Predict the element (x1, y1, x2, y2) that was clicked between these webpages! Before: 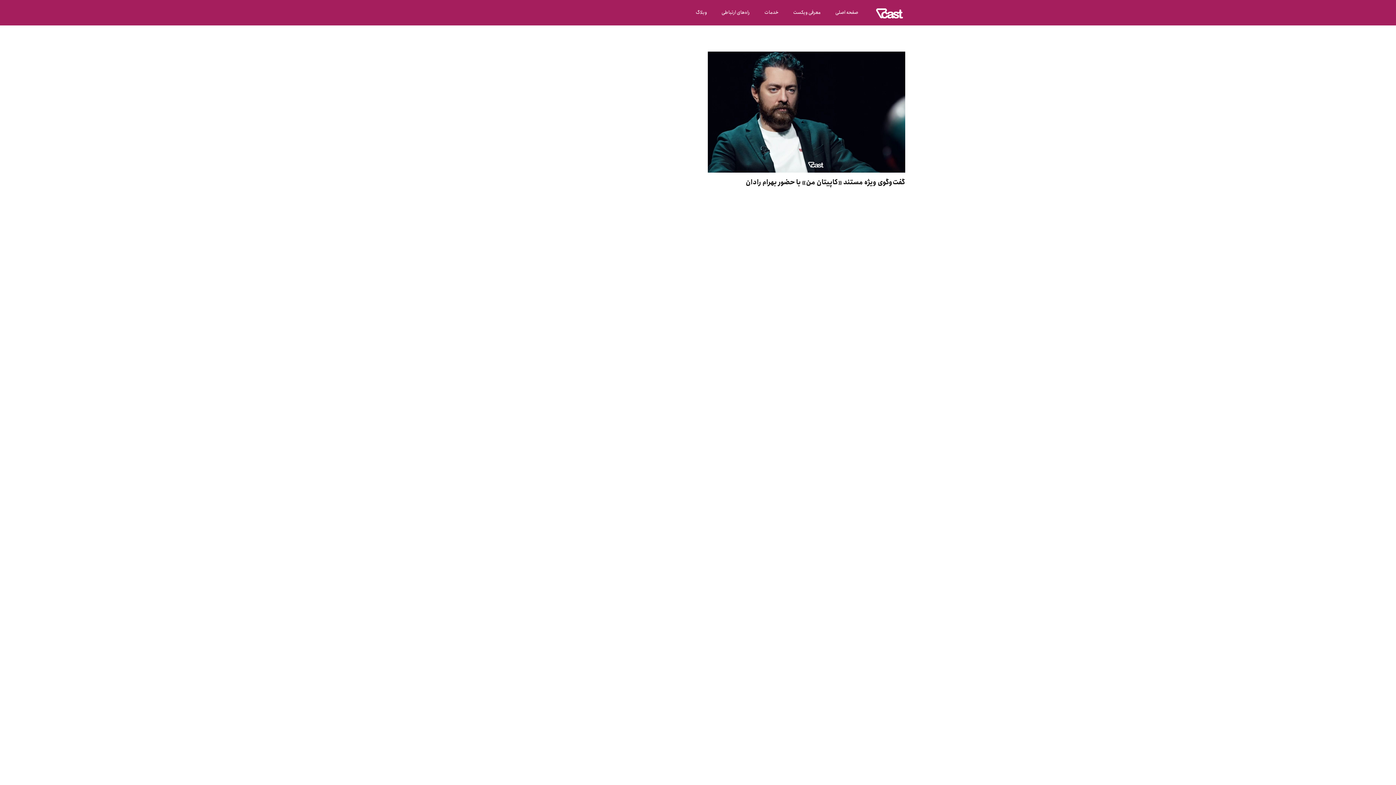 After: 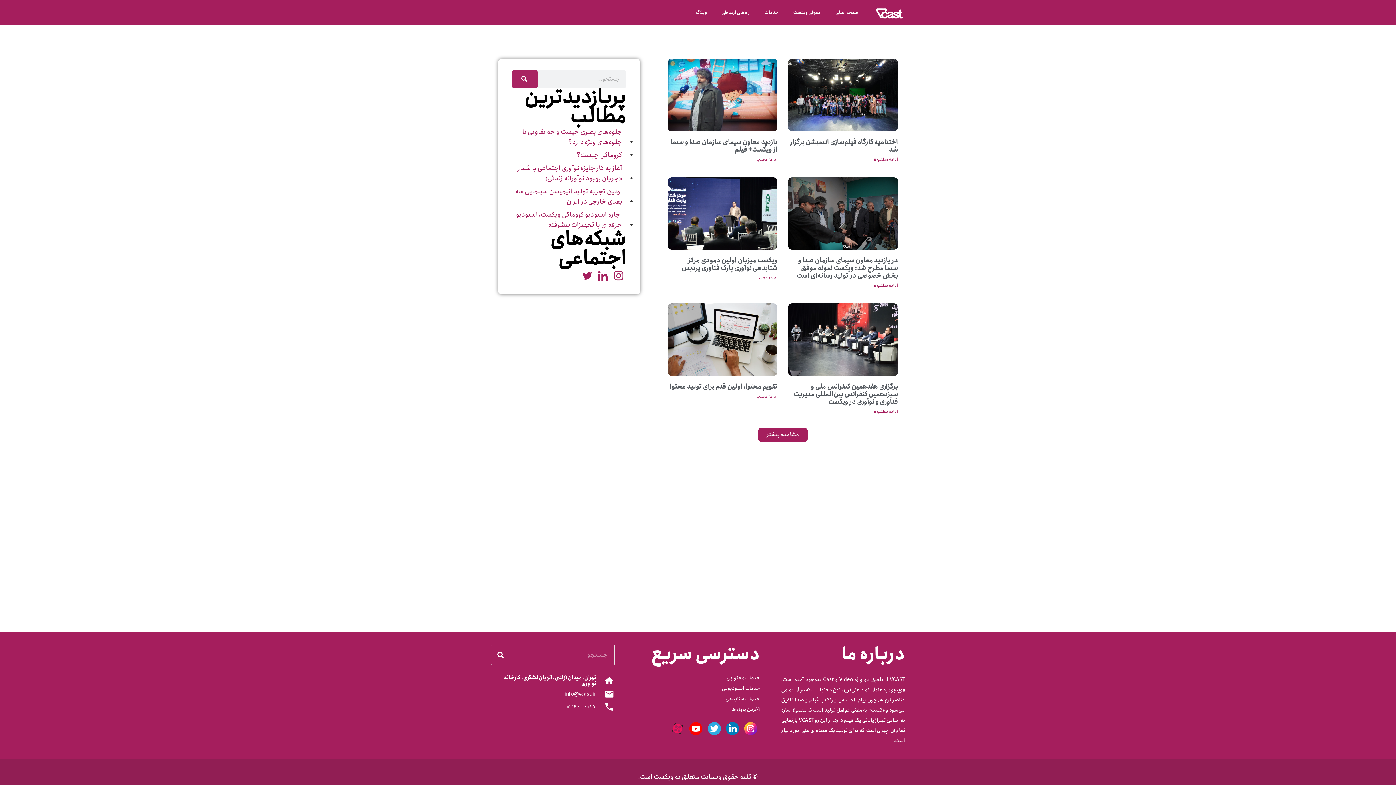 Action: bbox: (688, 0, 714, 25) label: وبلاگ